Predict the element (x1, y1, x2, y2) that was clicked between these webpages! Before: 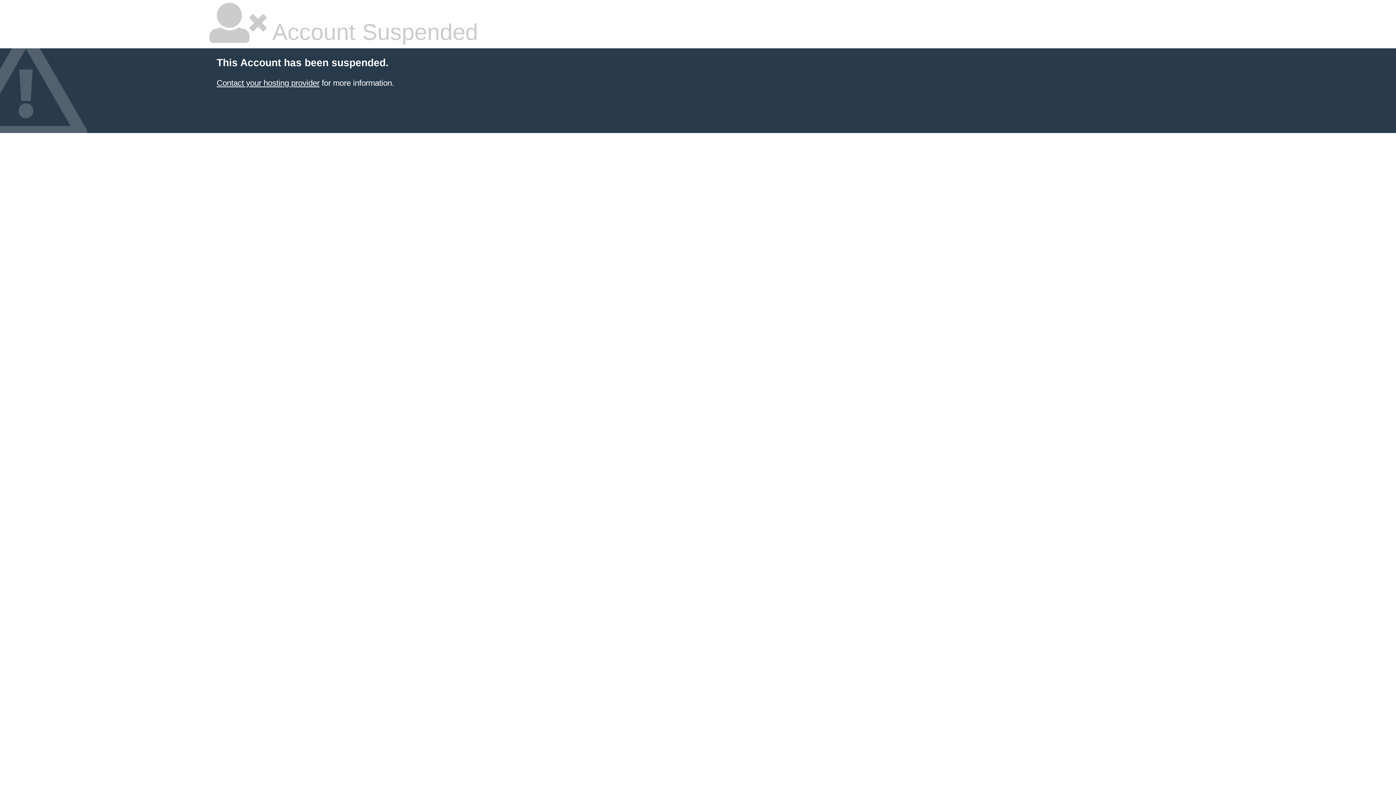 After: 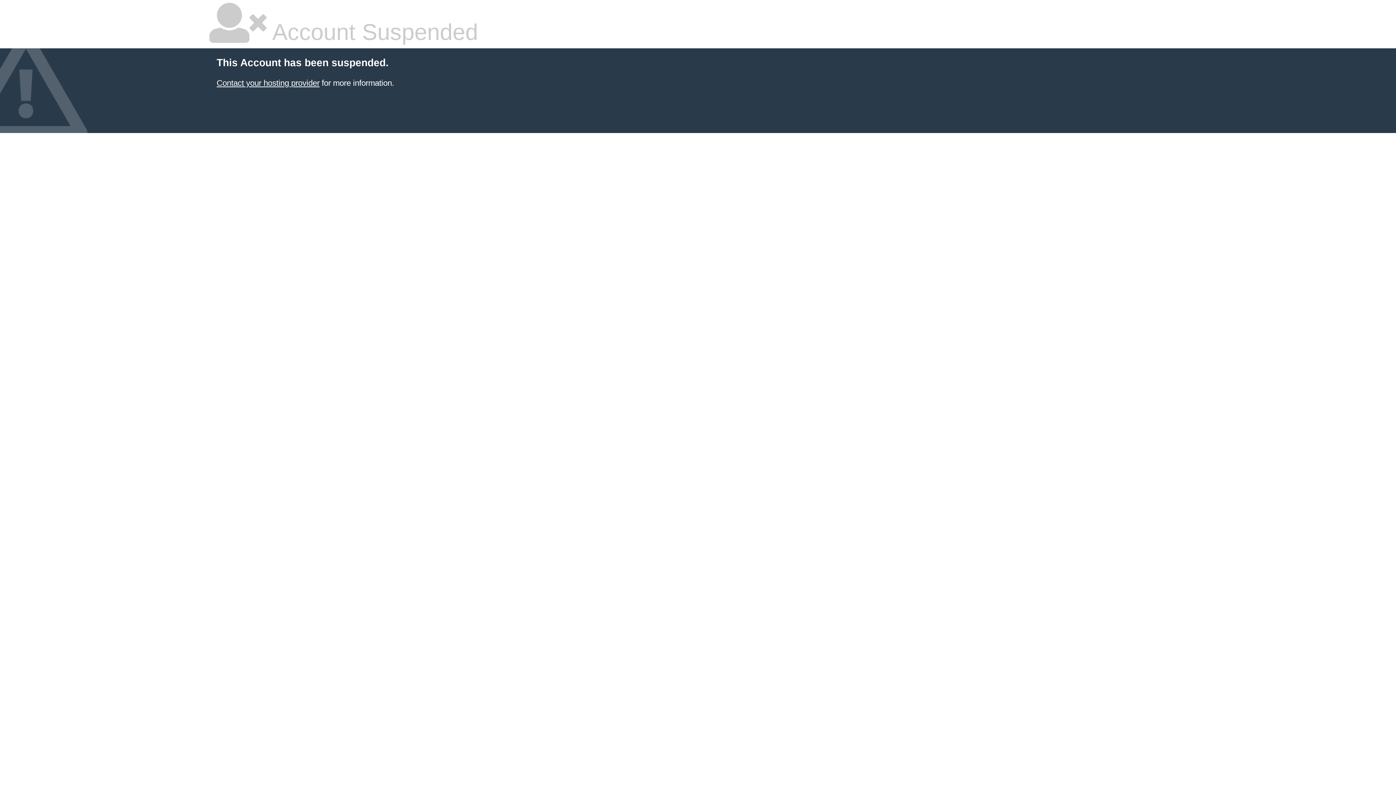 Action: bbox: (216, 78, 319, 87) label: Contact your hosting provider